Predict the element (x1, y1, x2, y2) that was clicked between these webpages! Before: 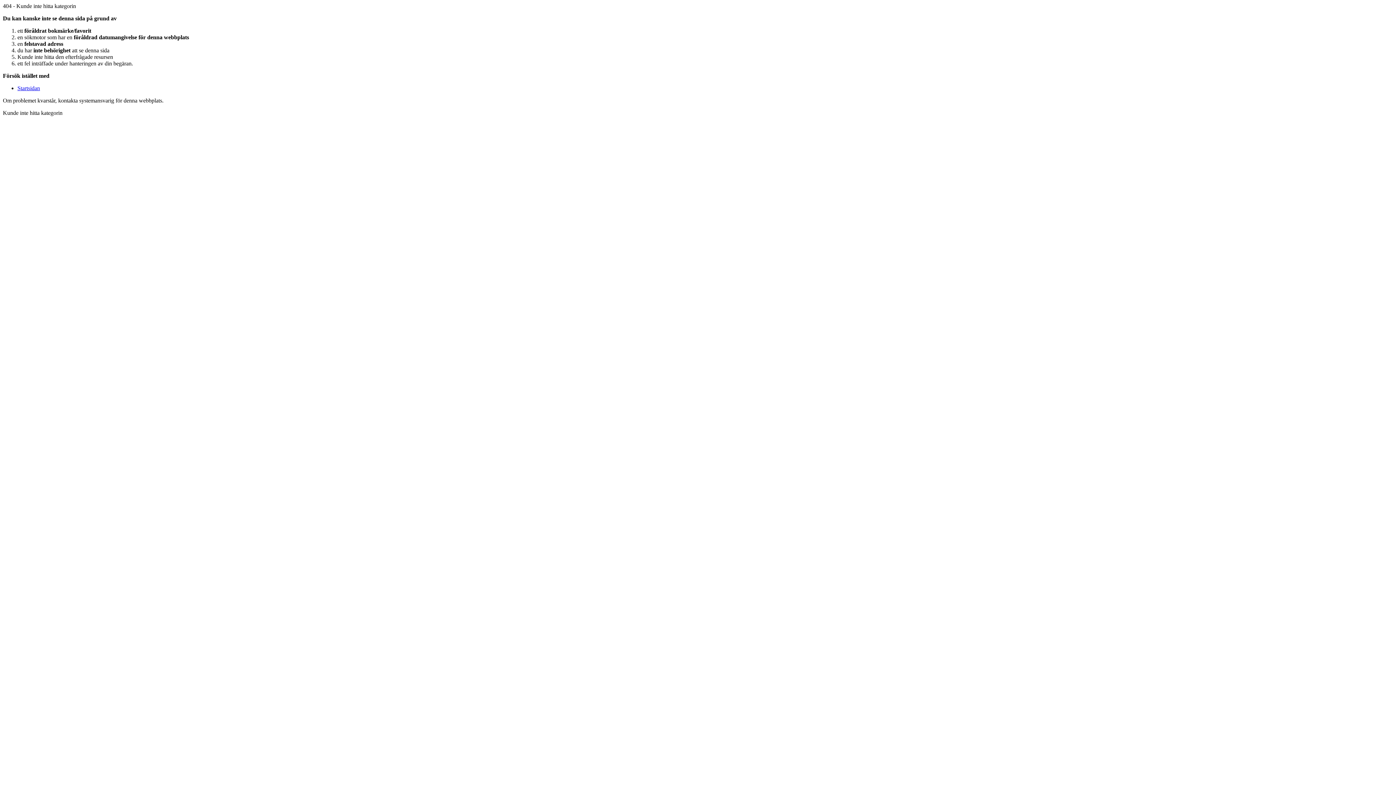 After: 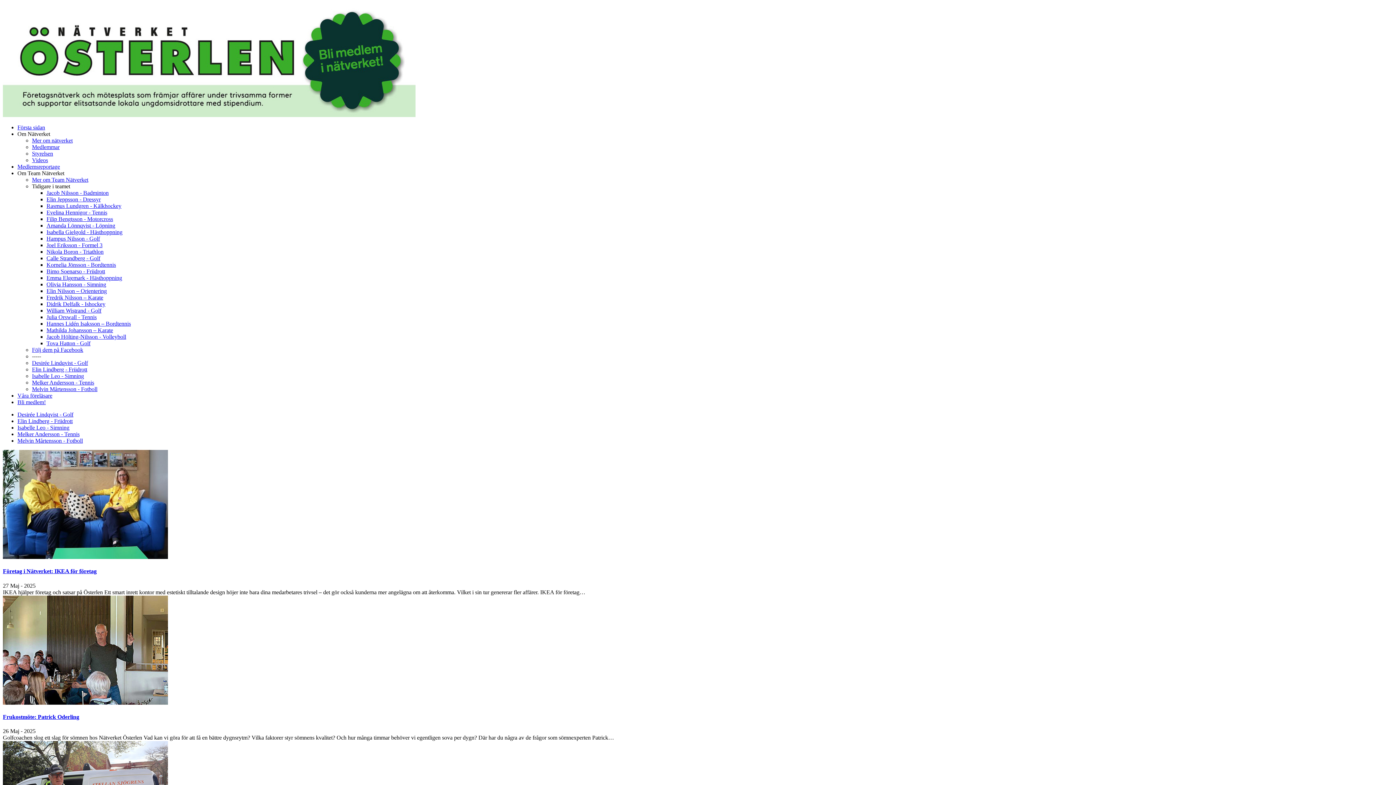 Action: bbox: (17, 85, 40, 91) label: Startsidan